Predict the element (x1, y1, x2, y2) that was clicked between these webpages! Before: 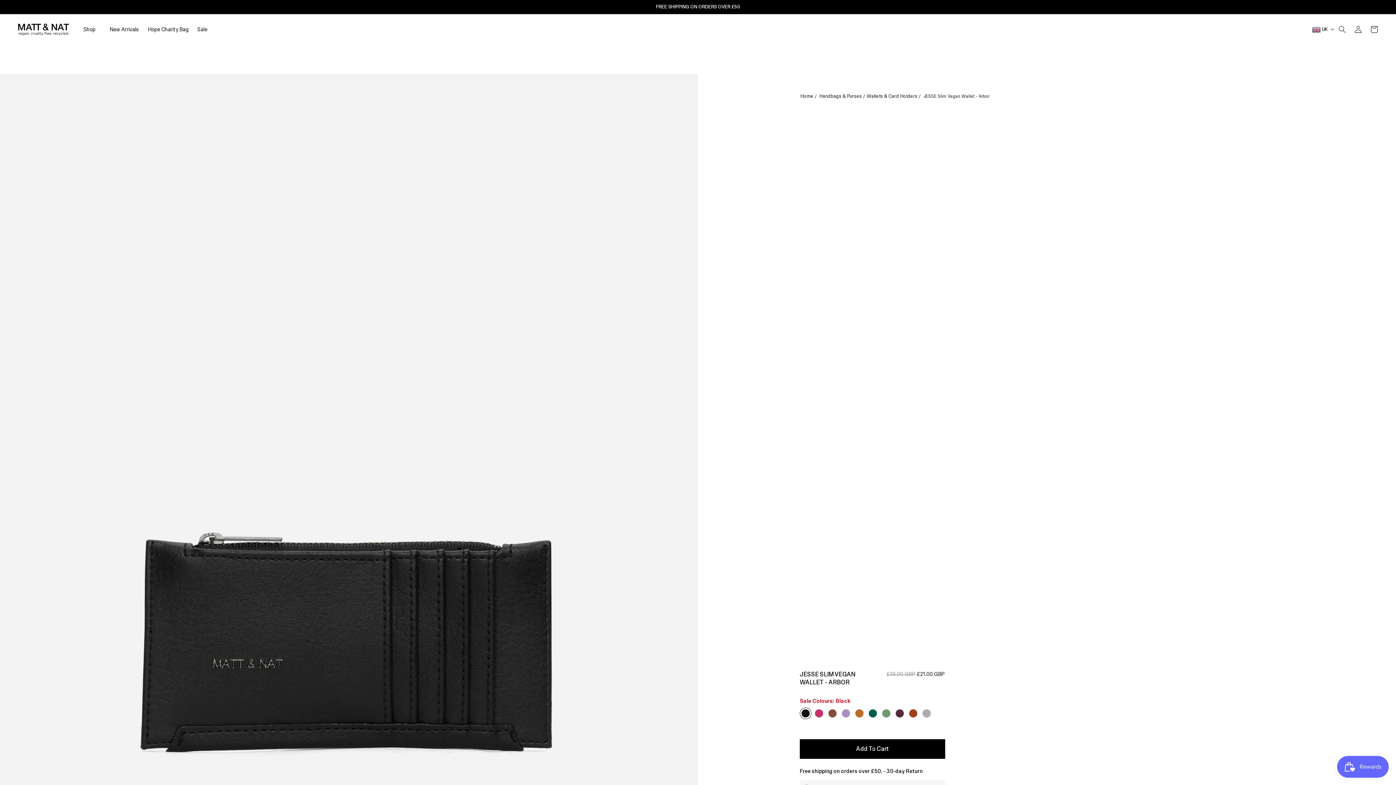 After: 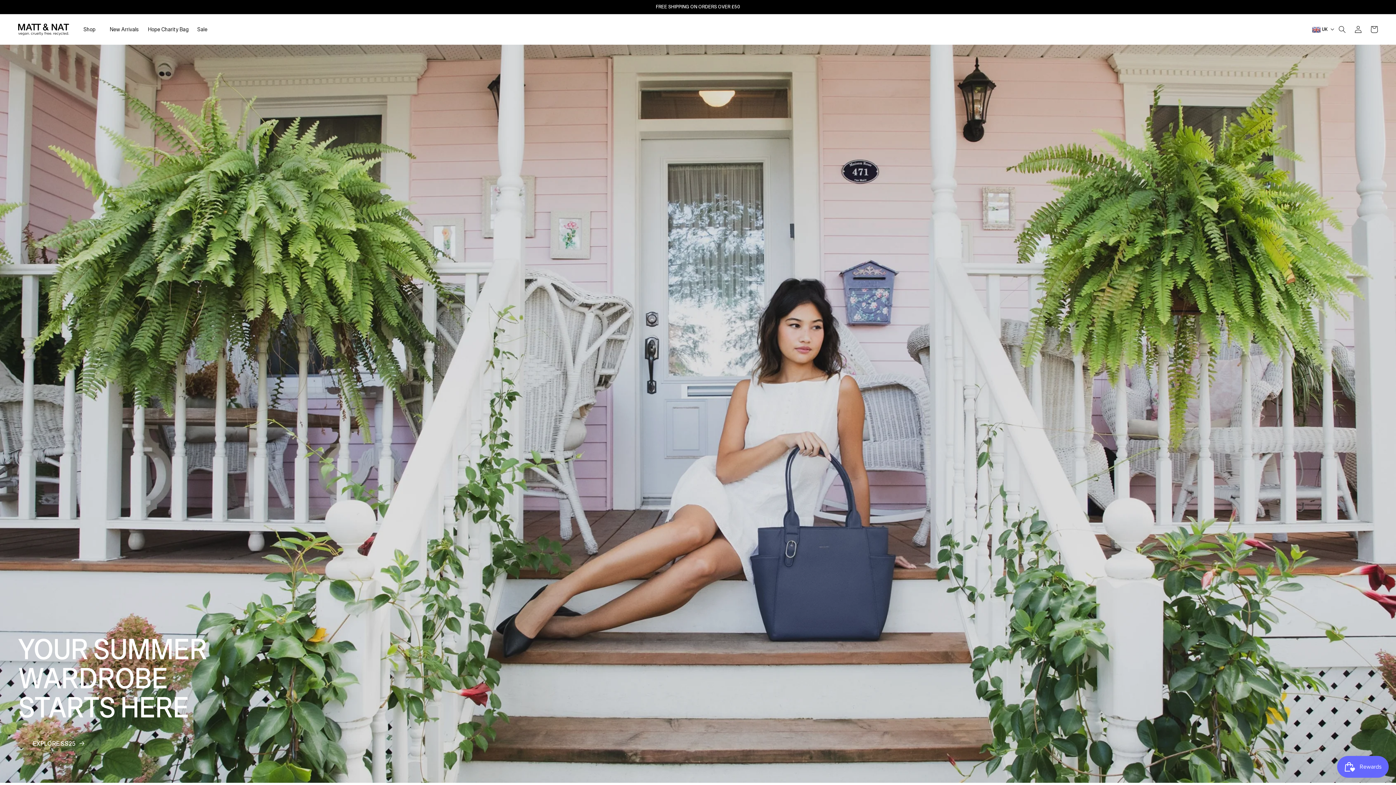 Action: bbox: (15, 20, 71, 38)